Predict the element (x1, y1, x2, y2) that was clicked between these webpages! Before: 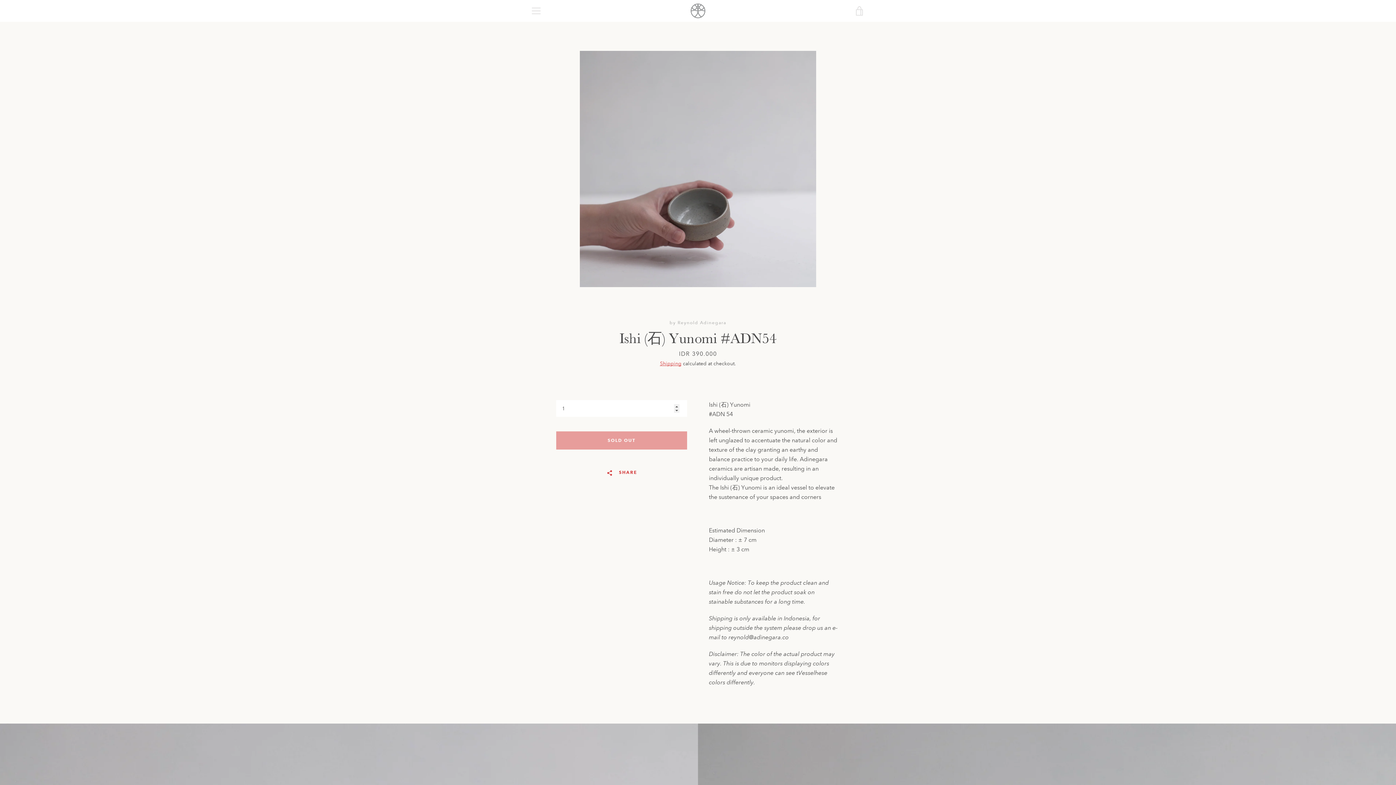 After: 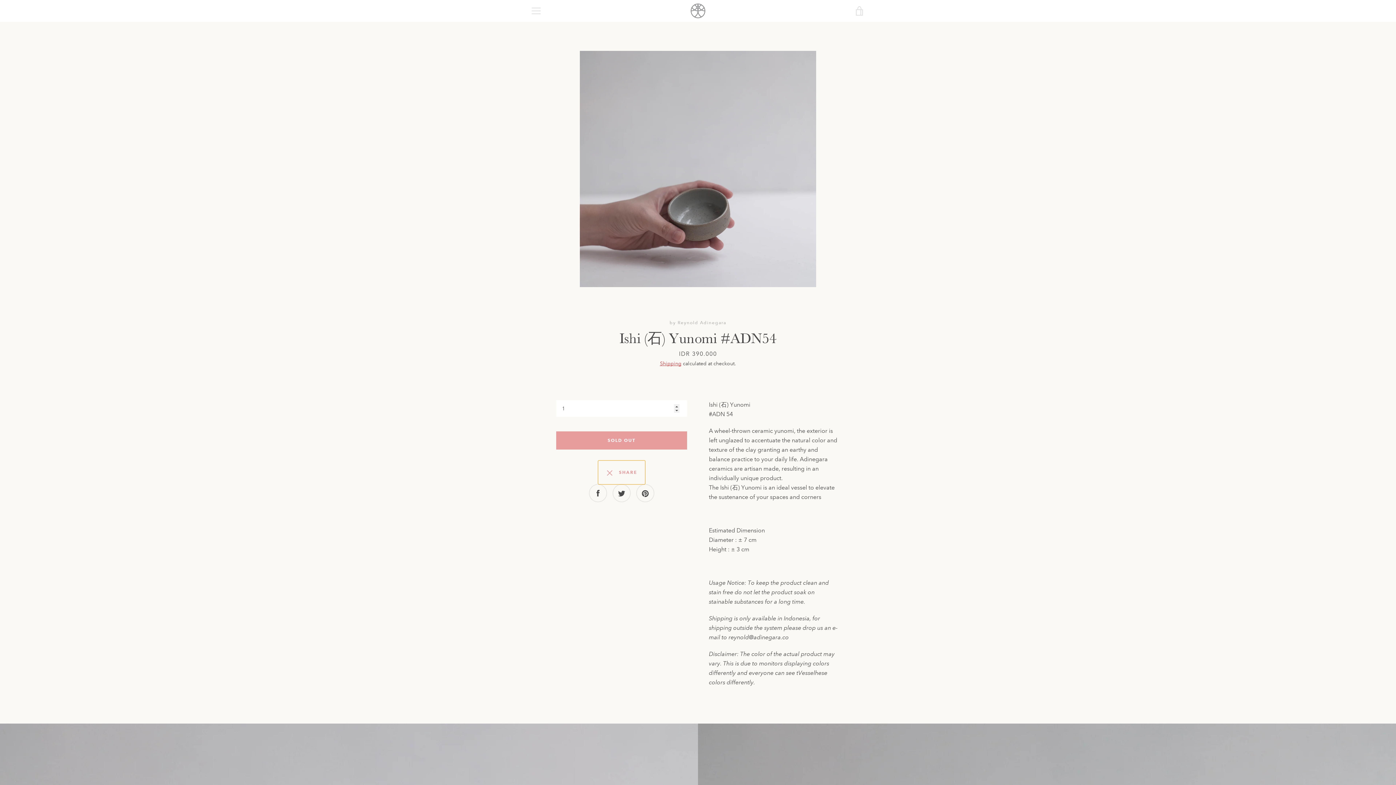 Action: bbox: (598, 460, 645, 484) label:   SHARE